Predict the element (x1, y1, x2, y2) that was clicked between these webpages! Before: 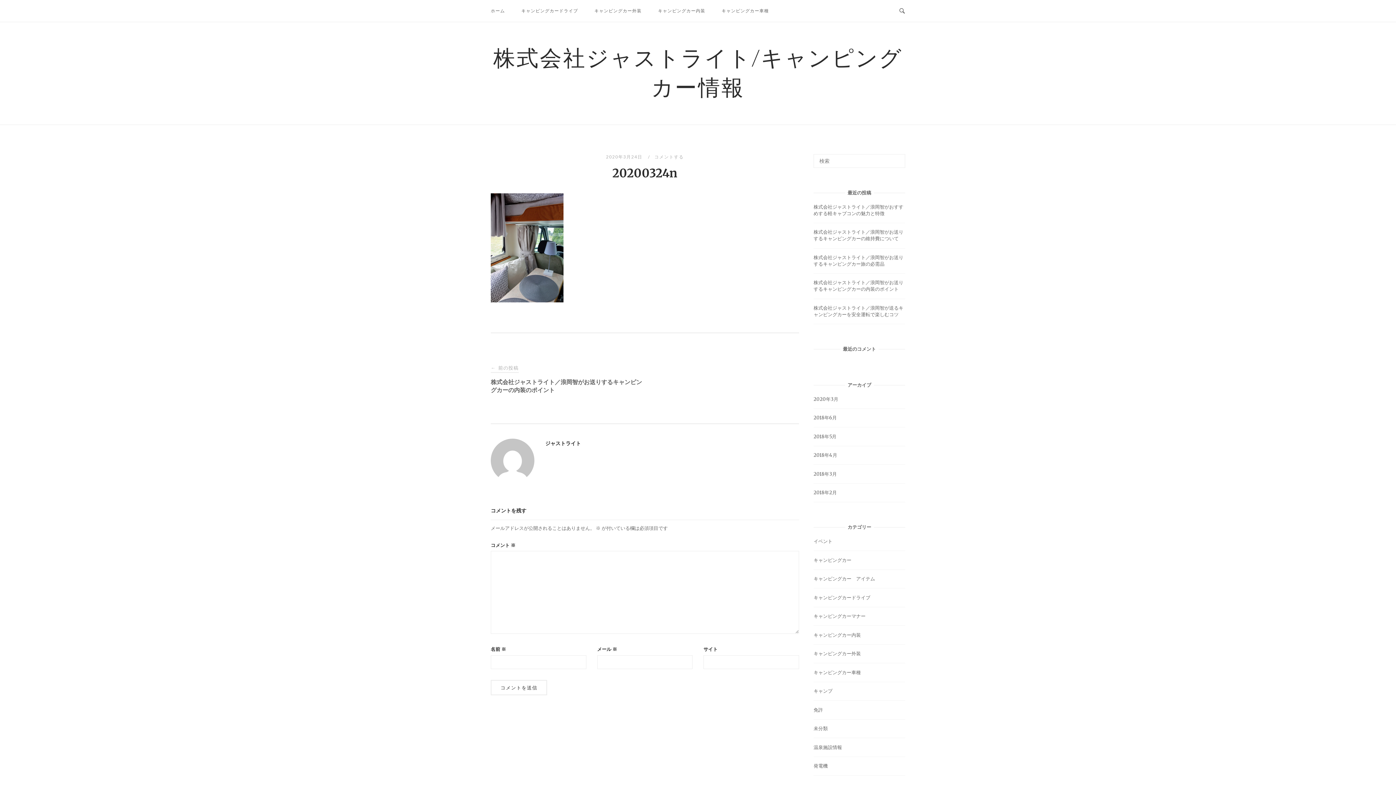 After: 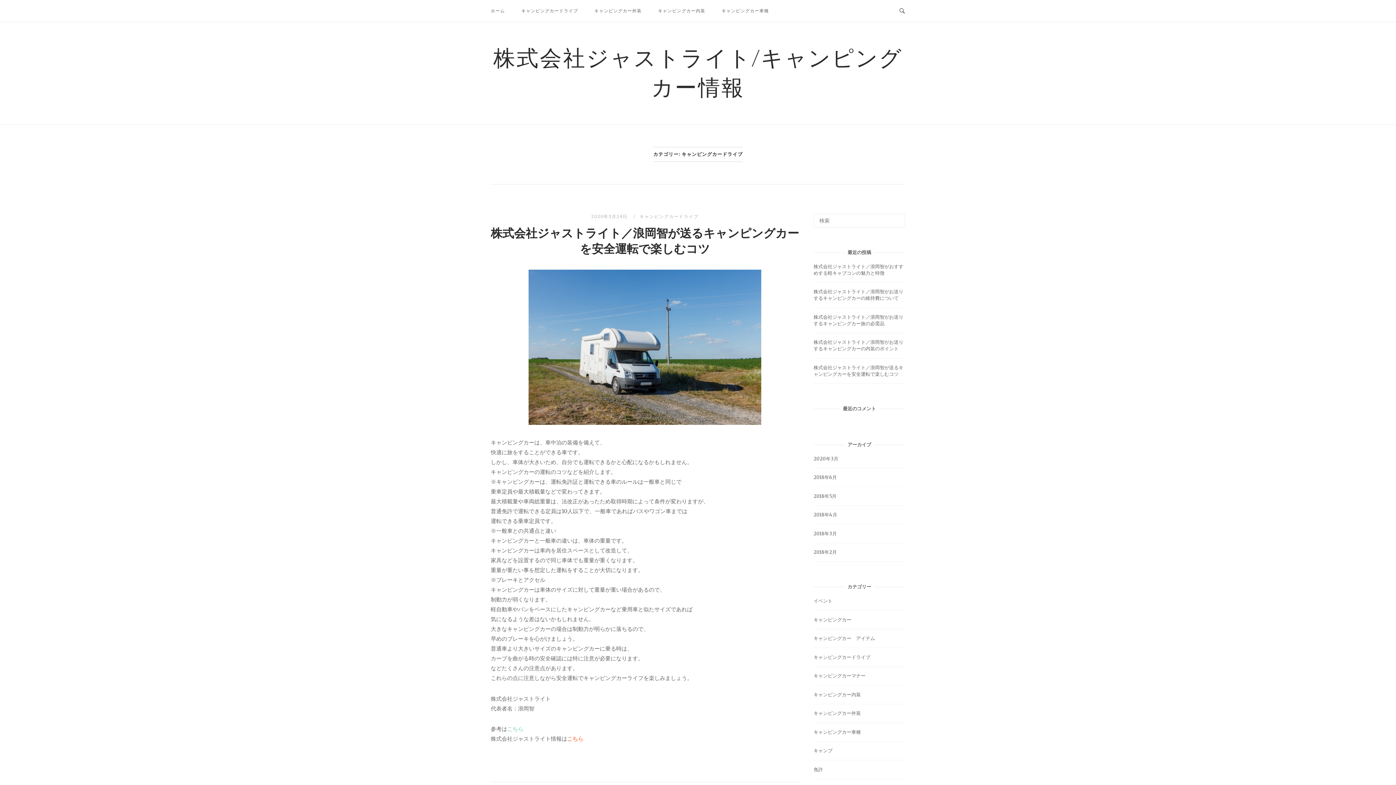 Action: label: キャンピングカードライブ bbox: (813, 594, 870, 600)